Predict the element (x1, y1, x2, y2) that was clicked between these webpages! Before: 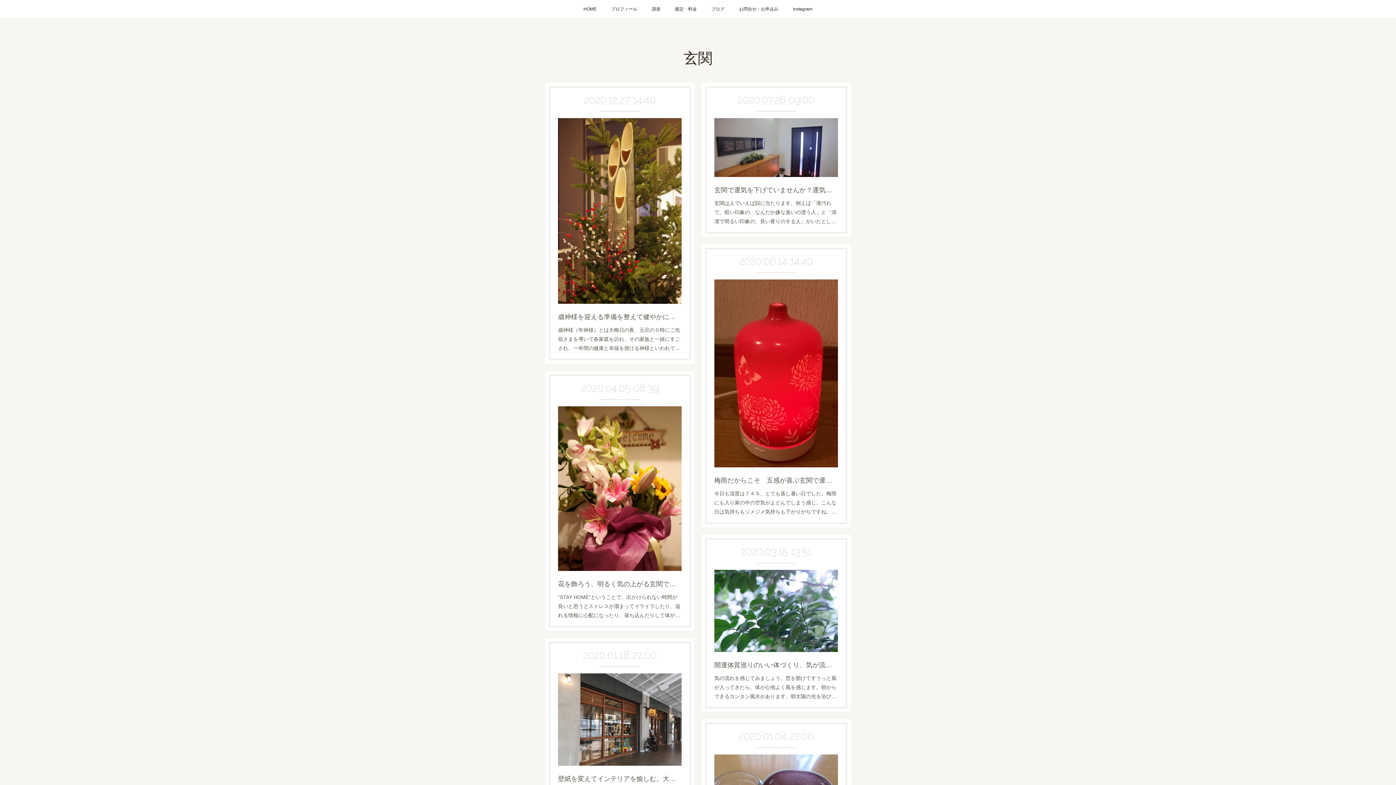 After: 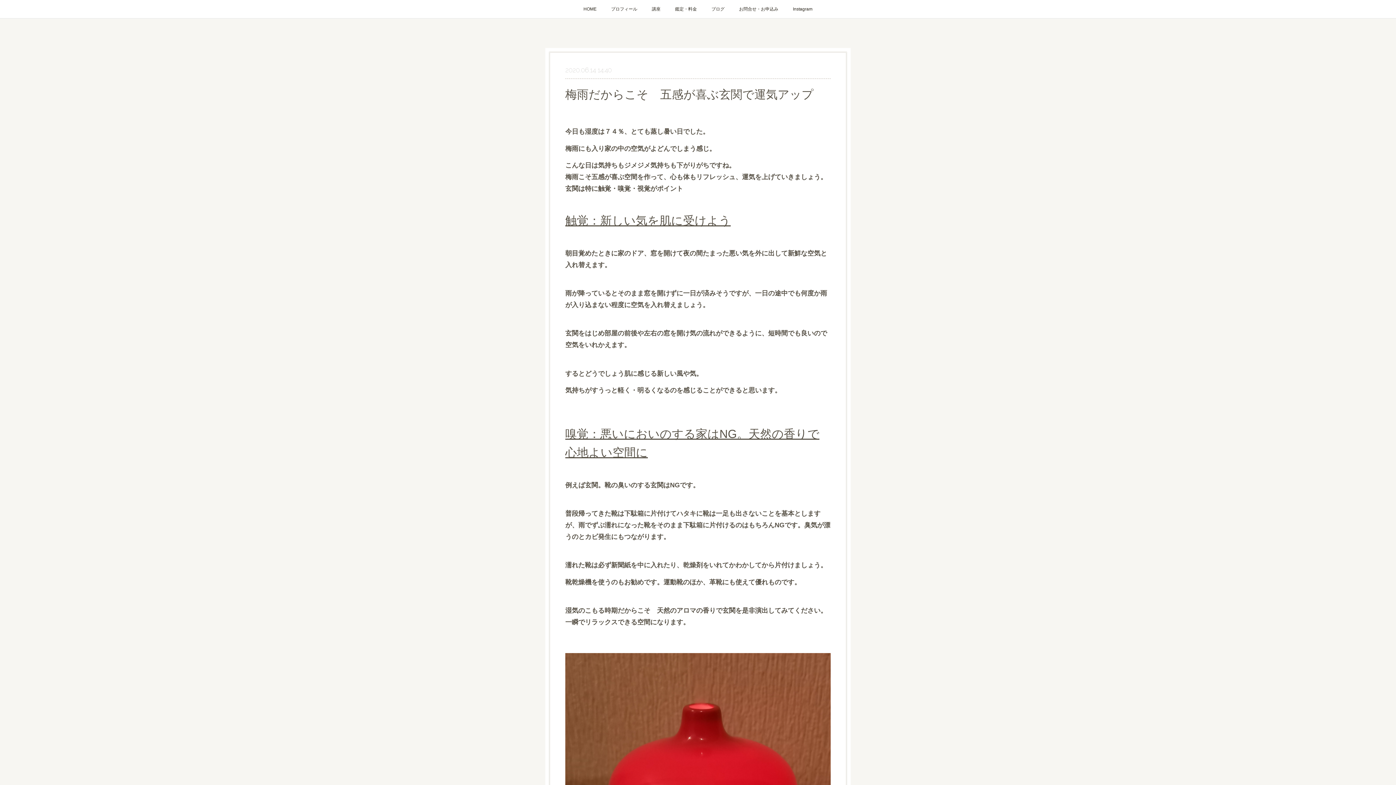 Action: label: 2020.06.14 14:40 bbox: (739, 249, 813, 273)